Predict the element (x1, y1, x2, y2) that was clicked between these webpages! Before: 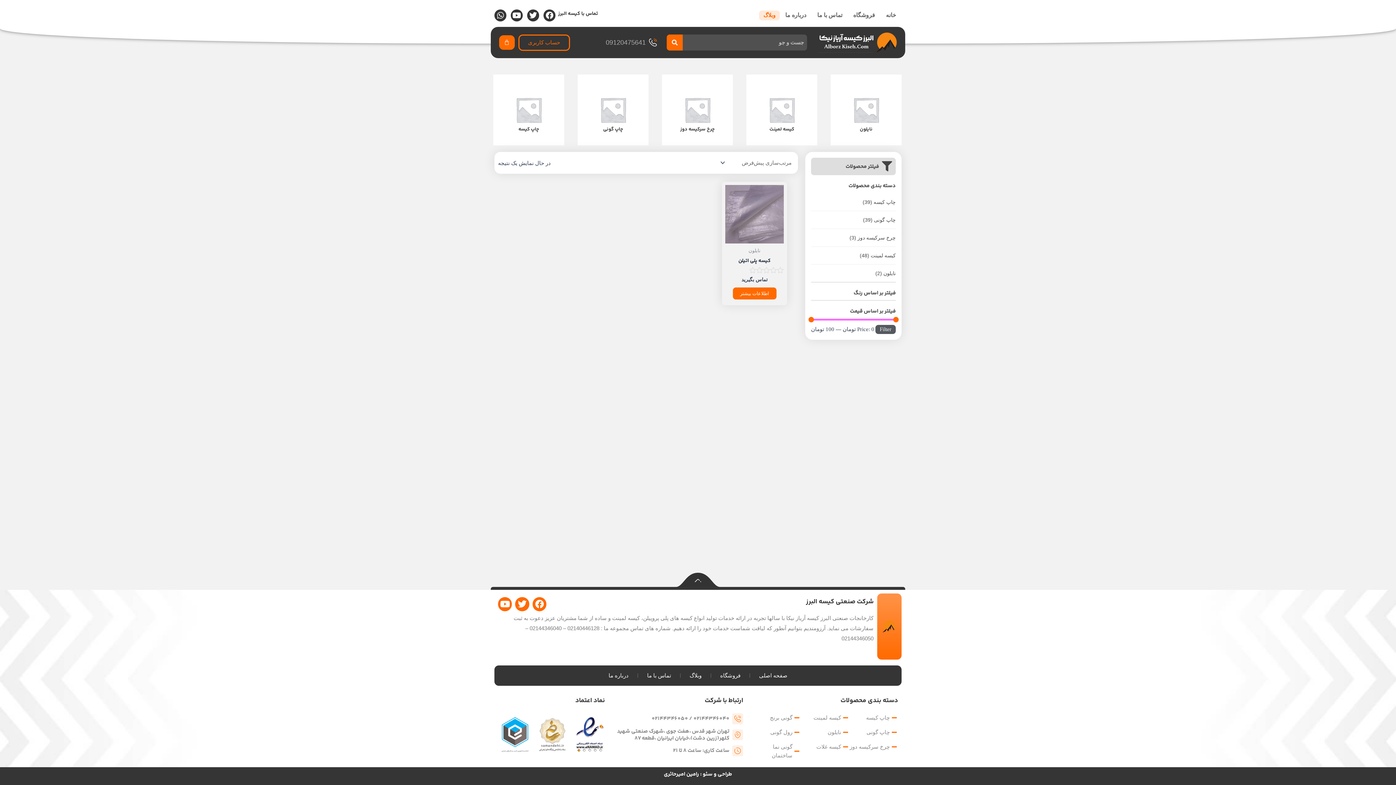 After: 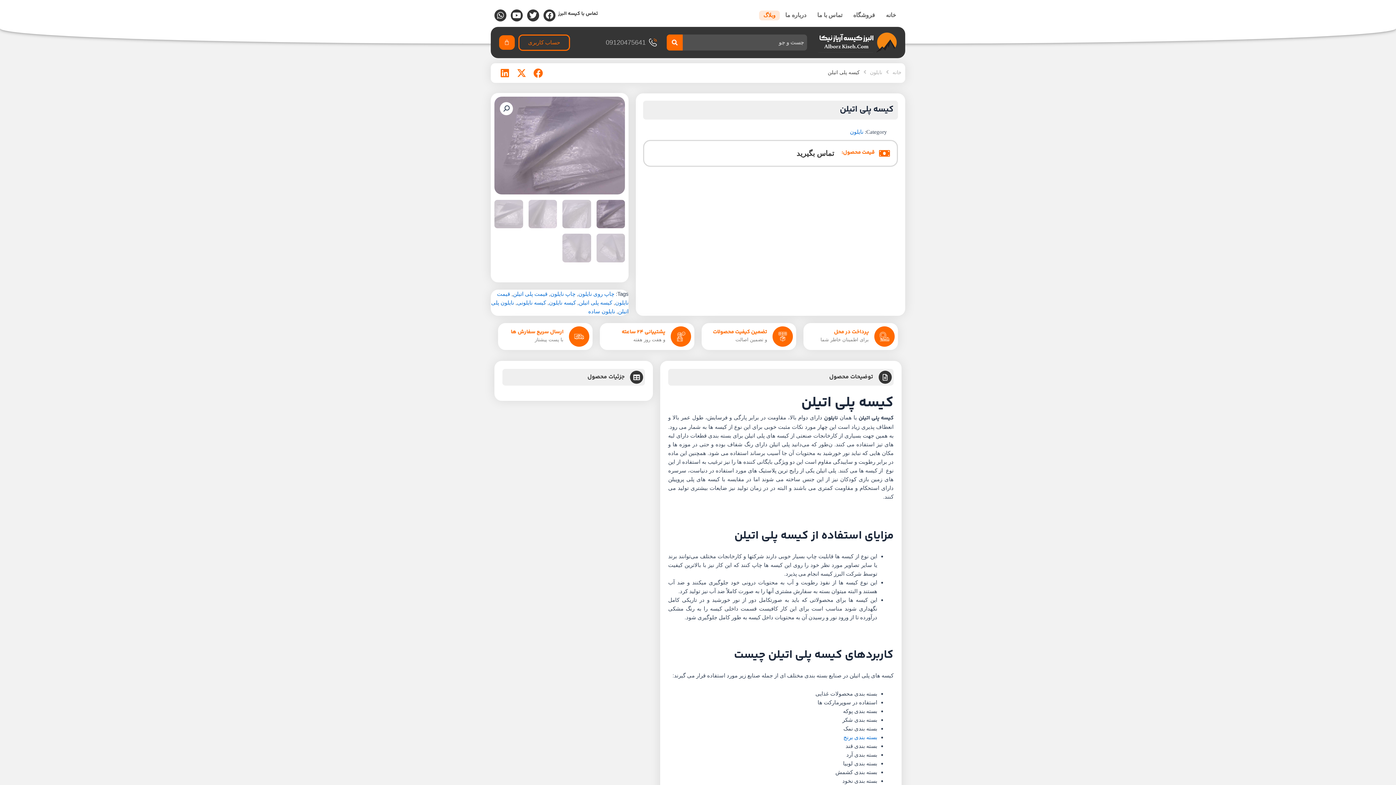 Action: bbox: (725, 257, 784, 266) label: کیسه پلی اتیلن